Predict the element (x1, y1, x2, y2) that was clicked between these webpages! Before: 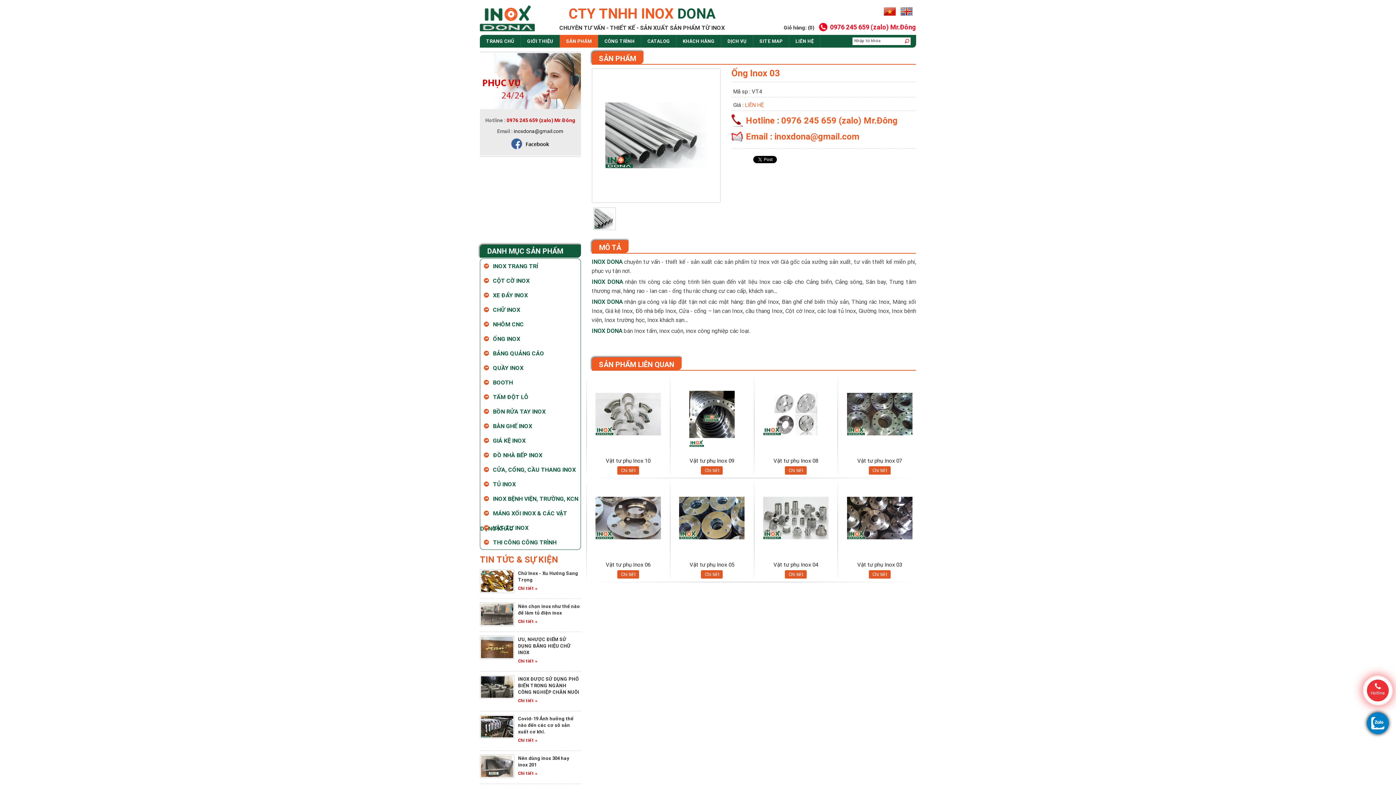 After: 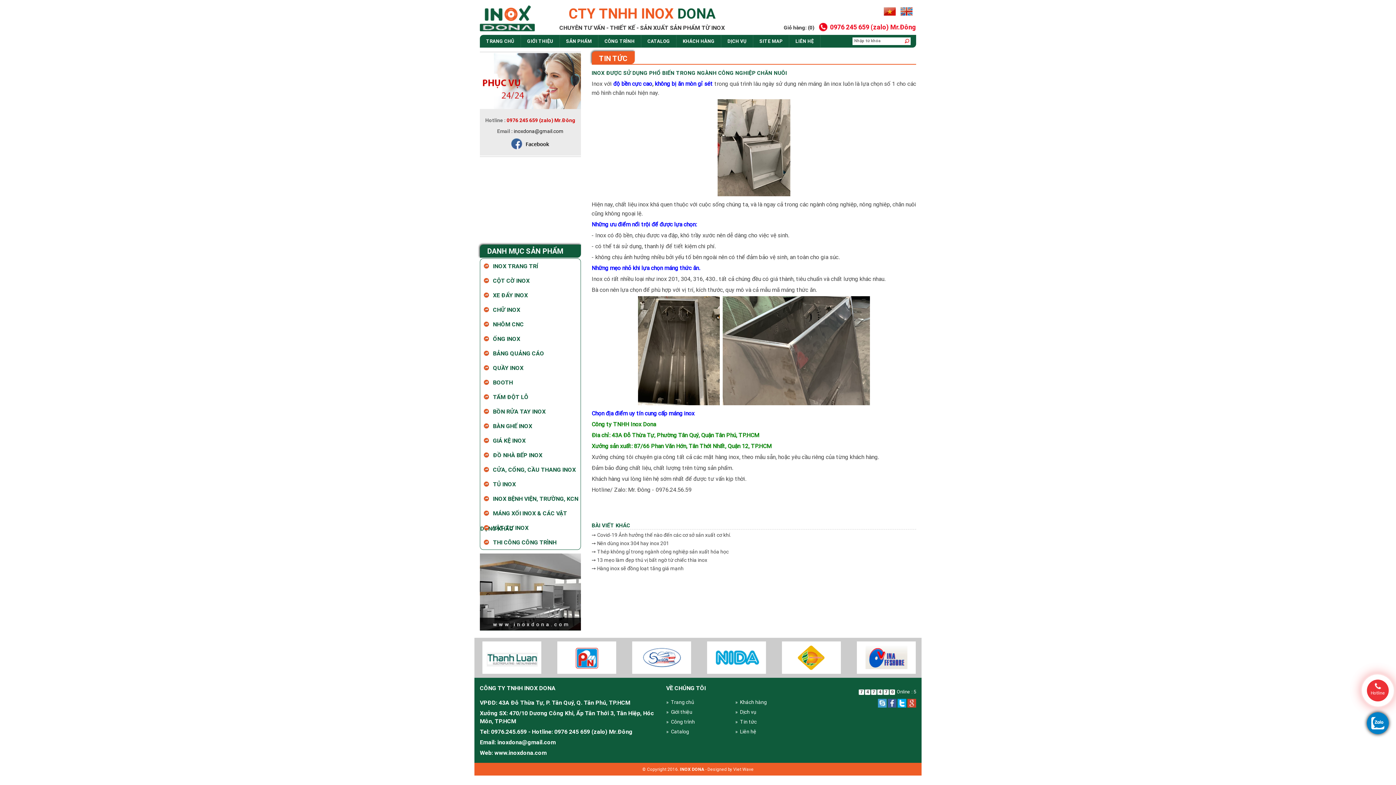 Action: bbox: (518, 698, 537, 703) label: Chi tiết »